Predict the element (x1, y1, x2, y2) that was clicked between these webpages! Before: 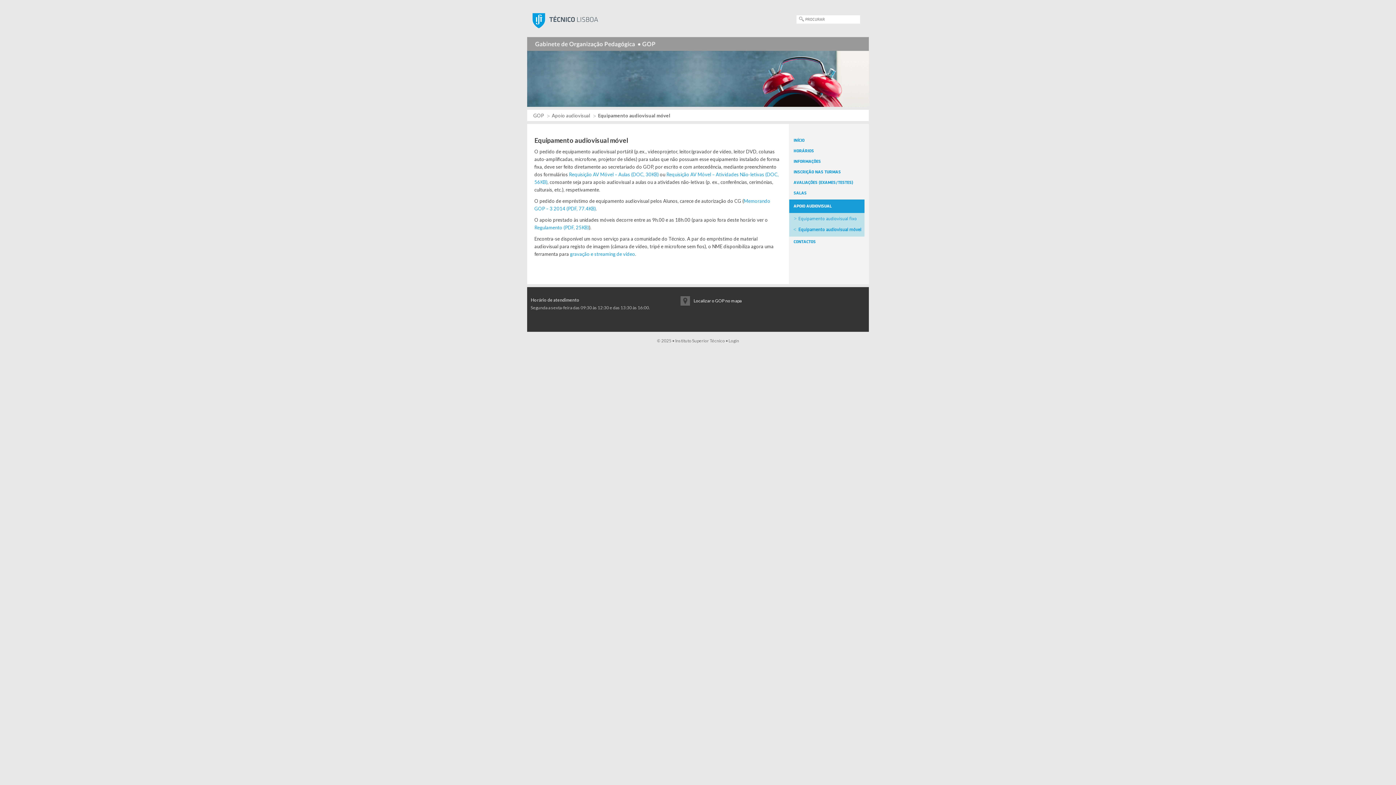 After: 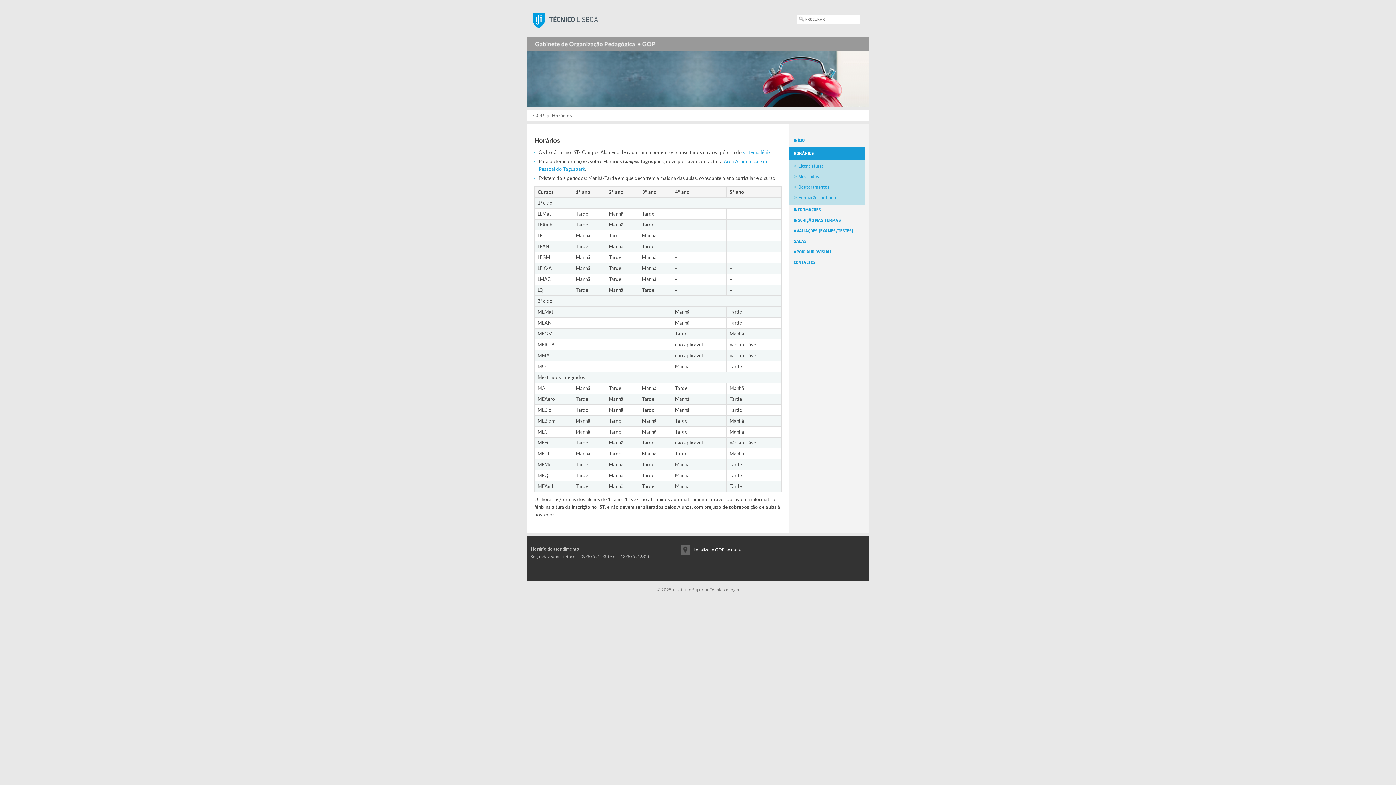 Action: bbox: (789, 147, 864, 156) label: HORÁRIOS